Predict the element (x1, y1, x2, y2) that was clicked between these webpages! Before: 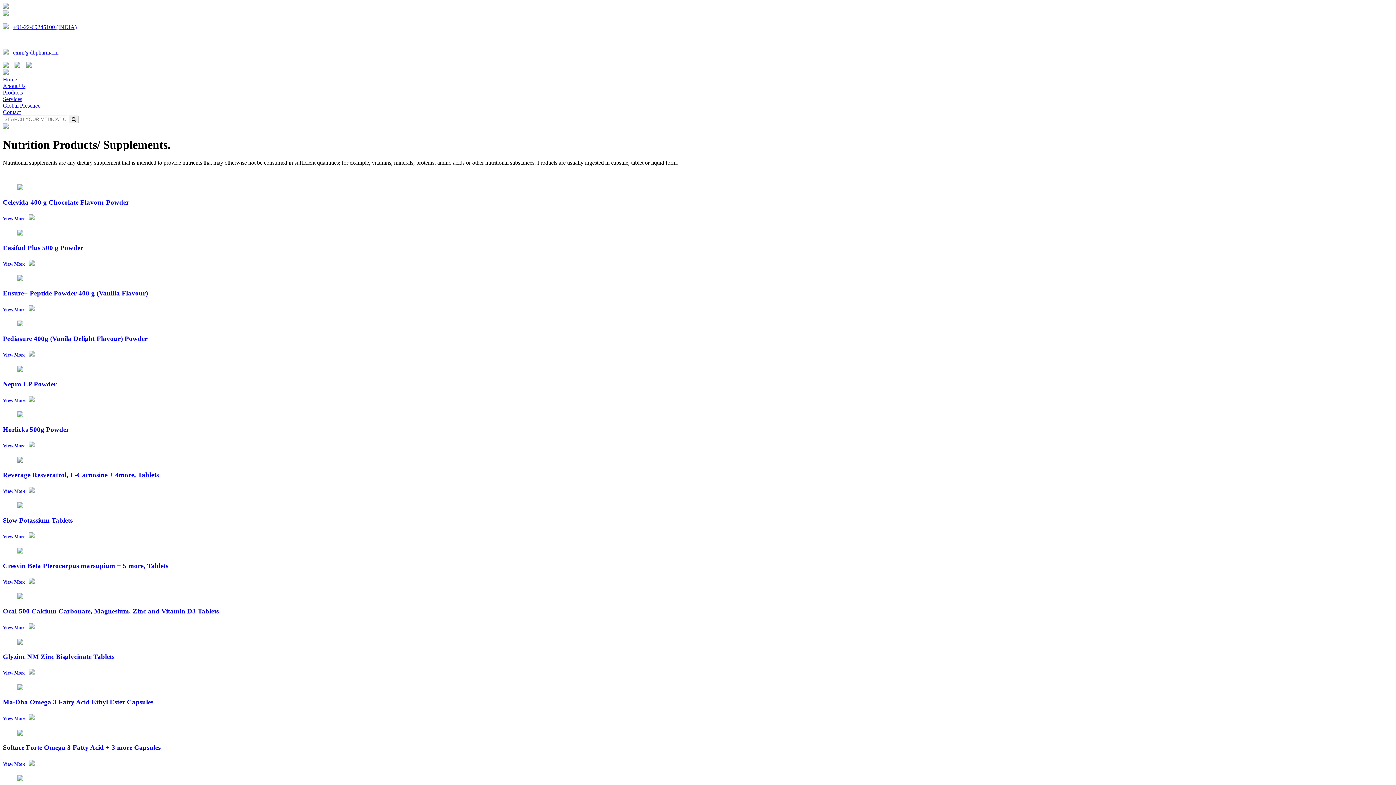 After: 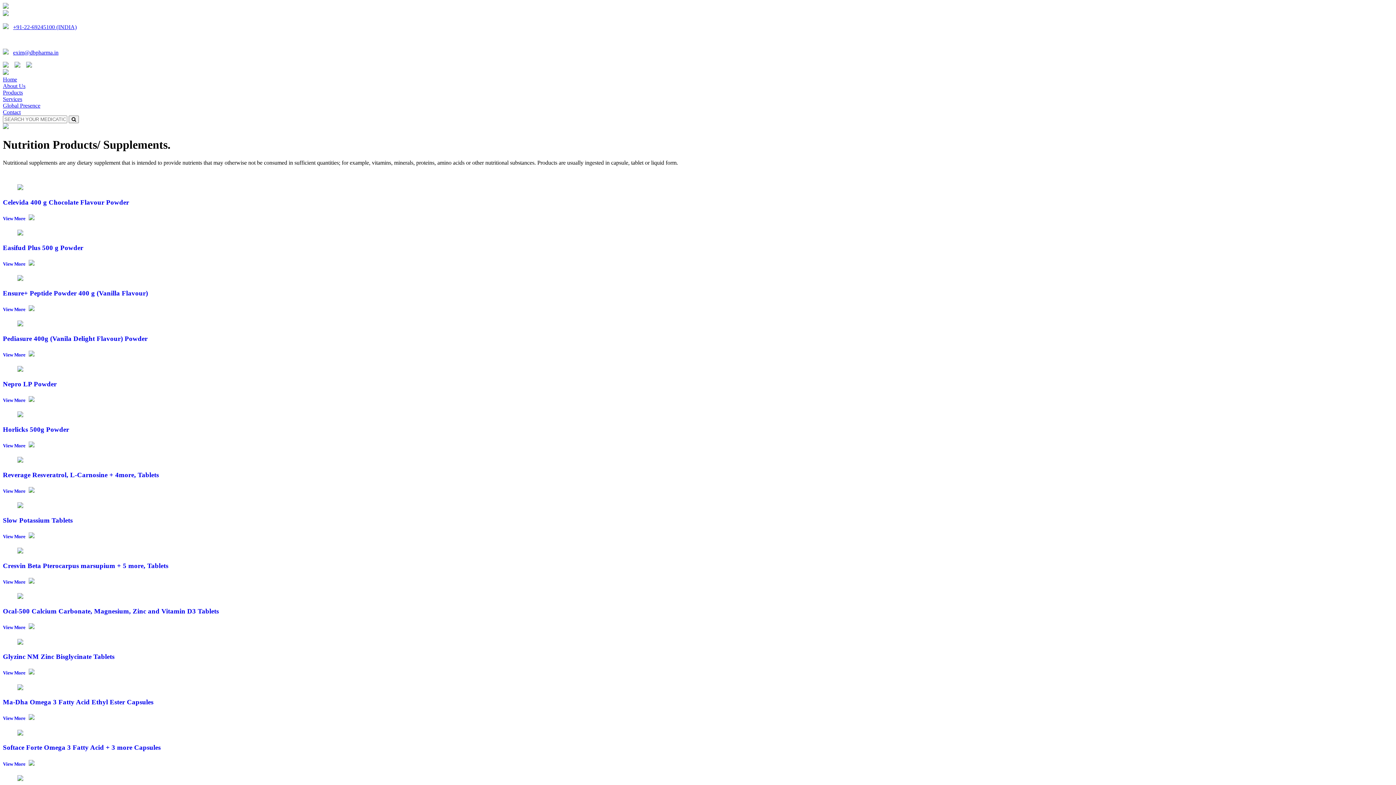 Action: bbox: (2, 62, 8, 68)